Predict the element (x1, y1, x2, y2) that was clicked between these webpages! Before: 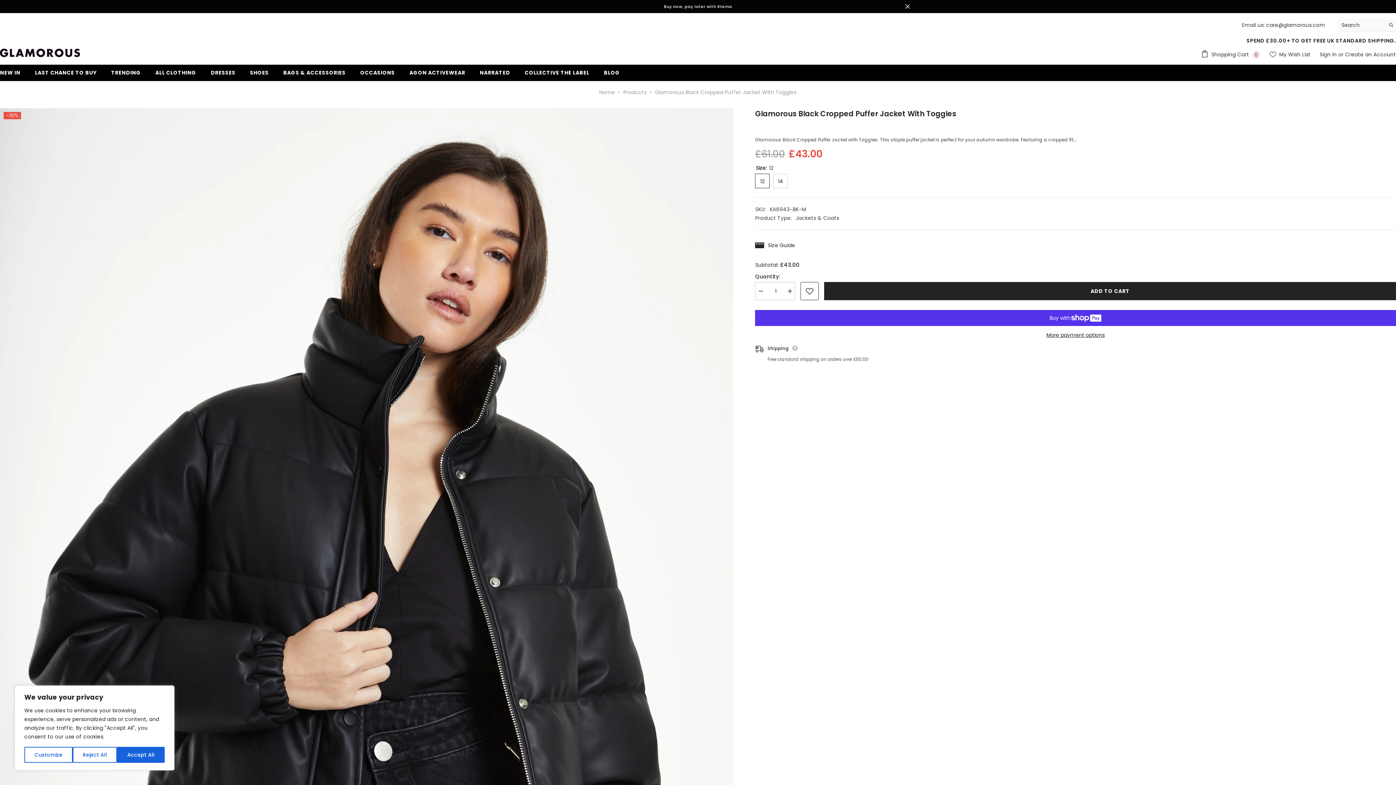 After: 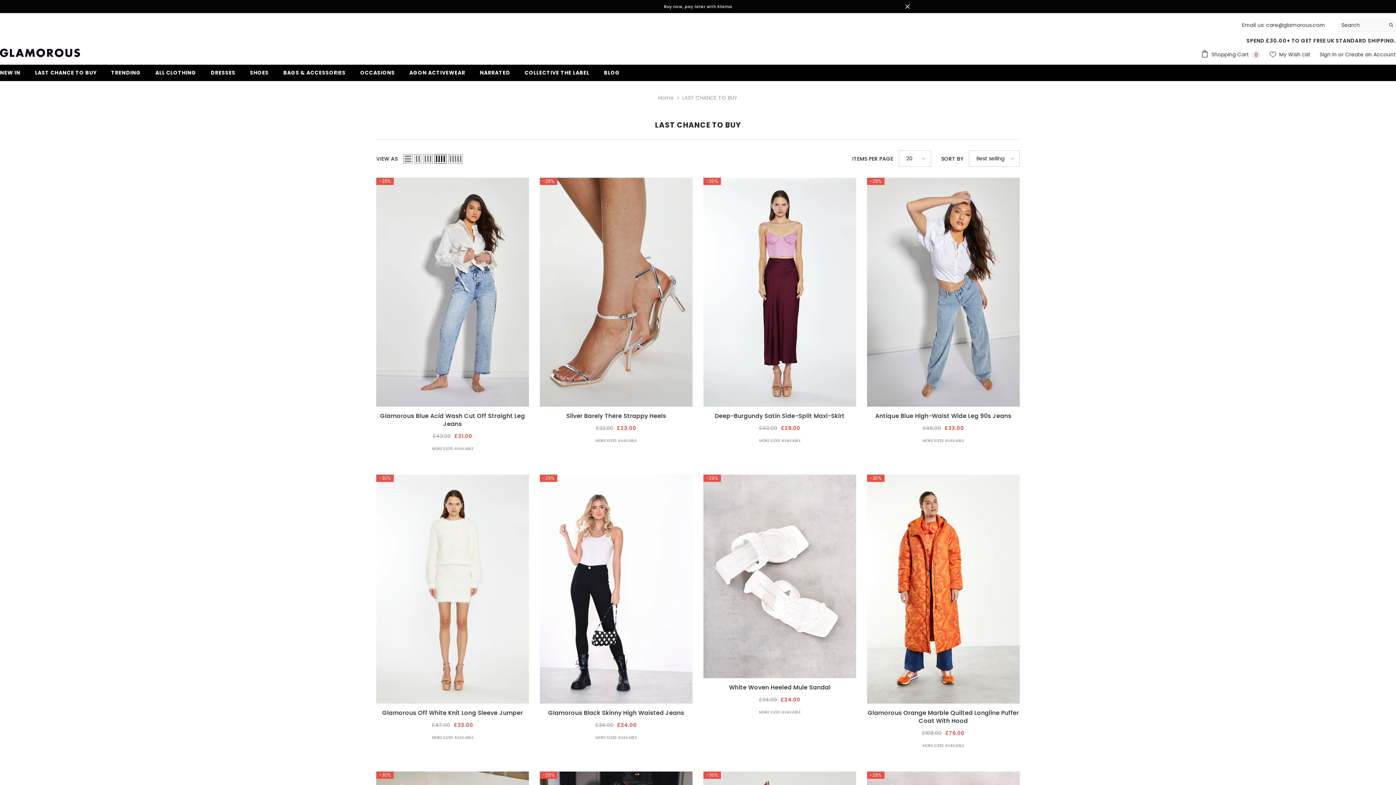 Action: bbox: (27, 68, 103, 81) label: LAST CHANCE TO BUY